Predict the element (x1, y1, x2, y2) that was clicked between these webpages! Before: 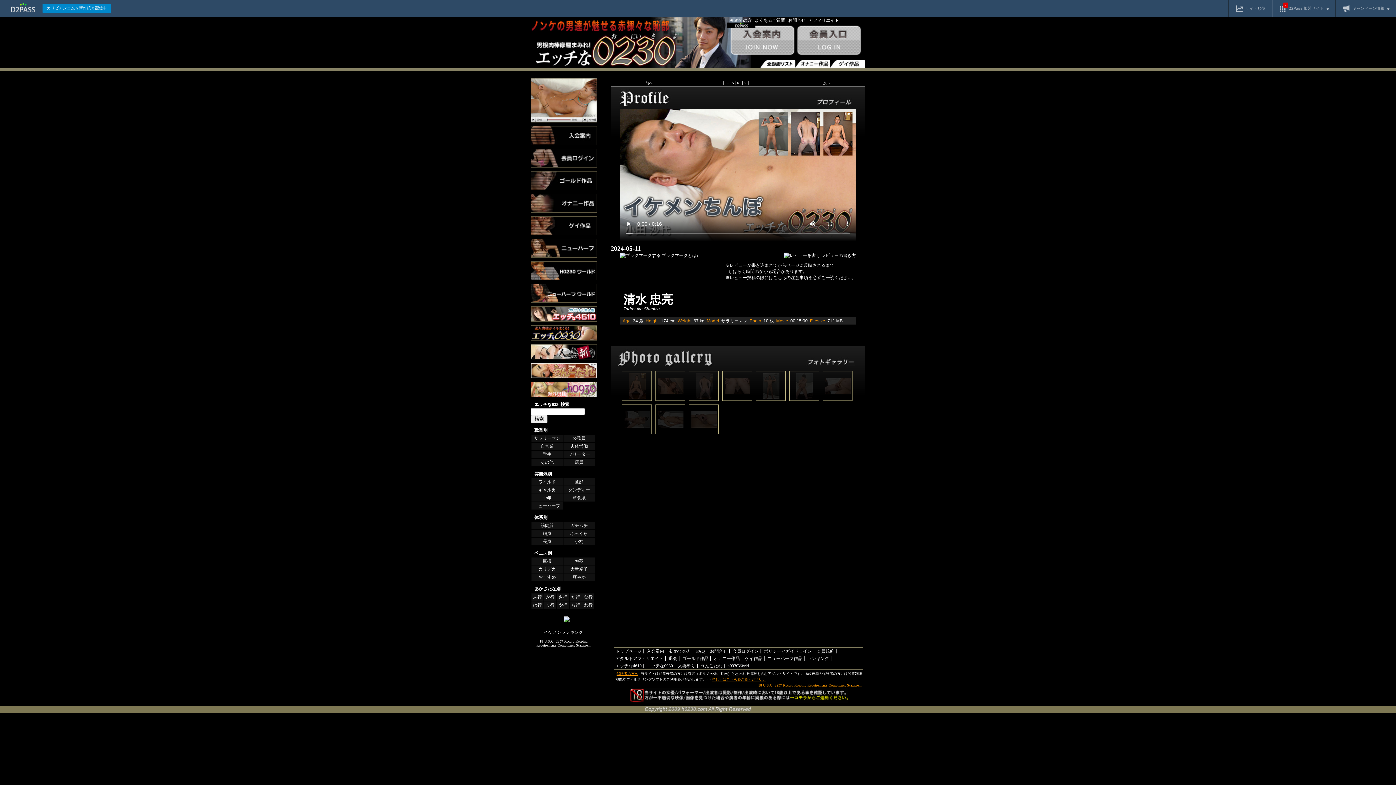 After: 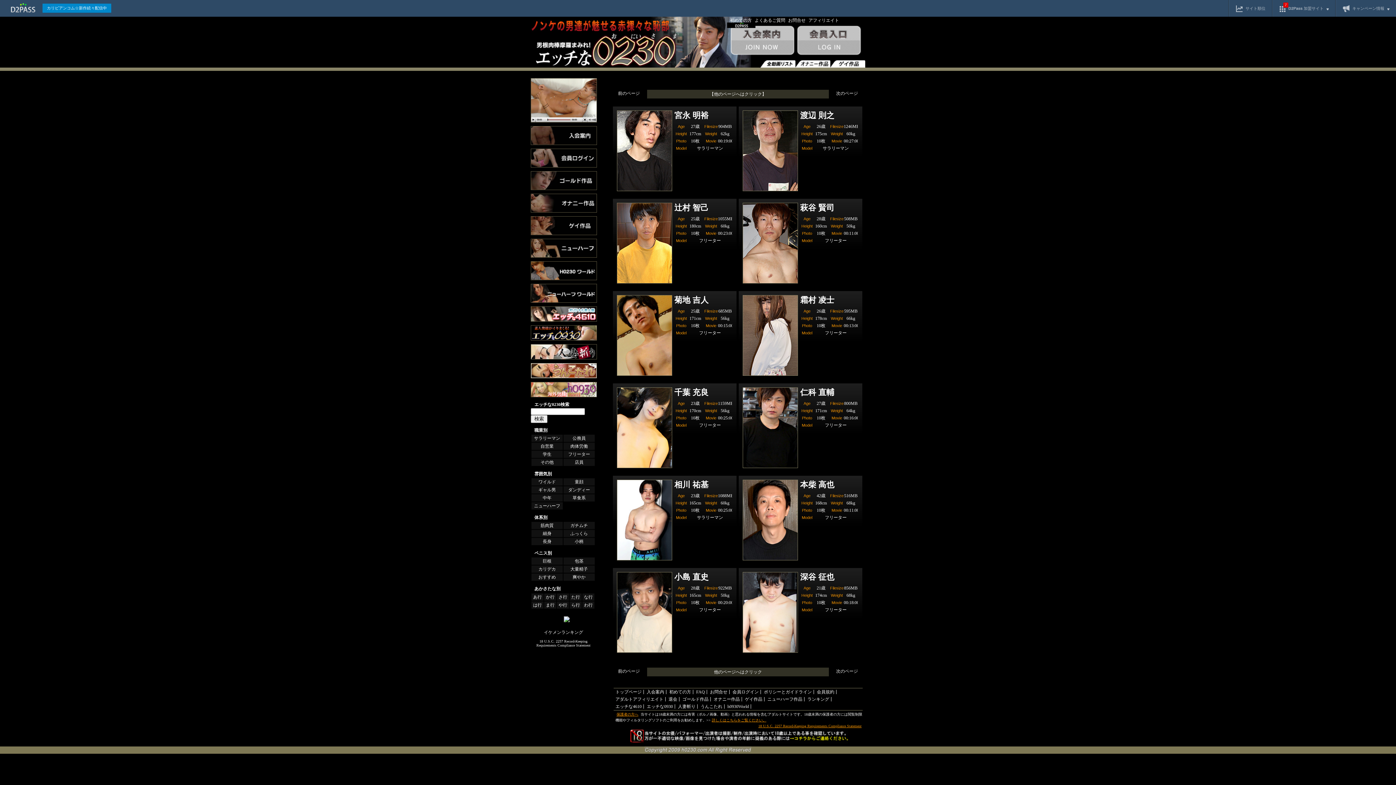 Action: label: 草食系 bbox: (564, 494, 594, 501)